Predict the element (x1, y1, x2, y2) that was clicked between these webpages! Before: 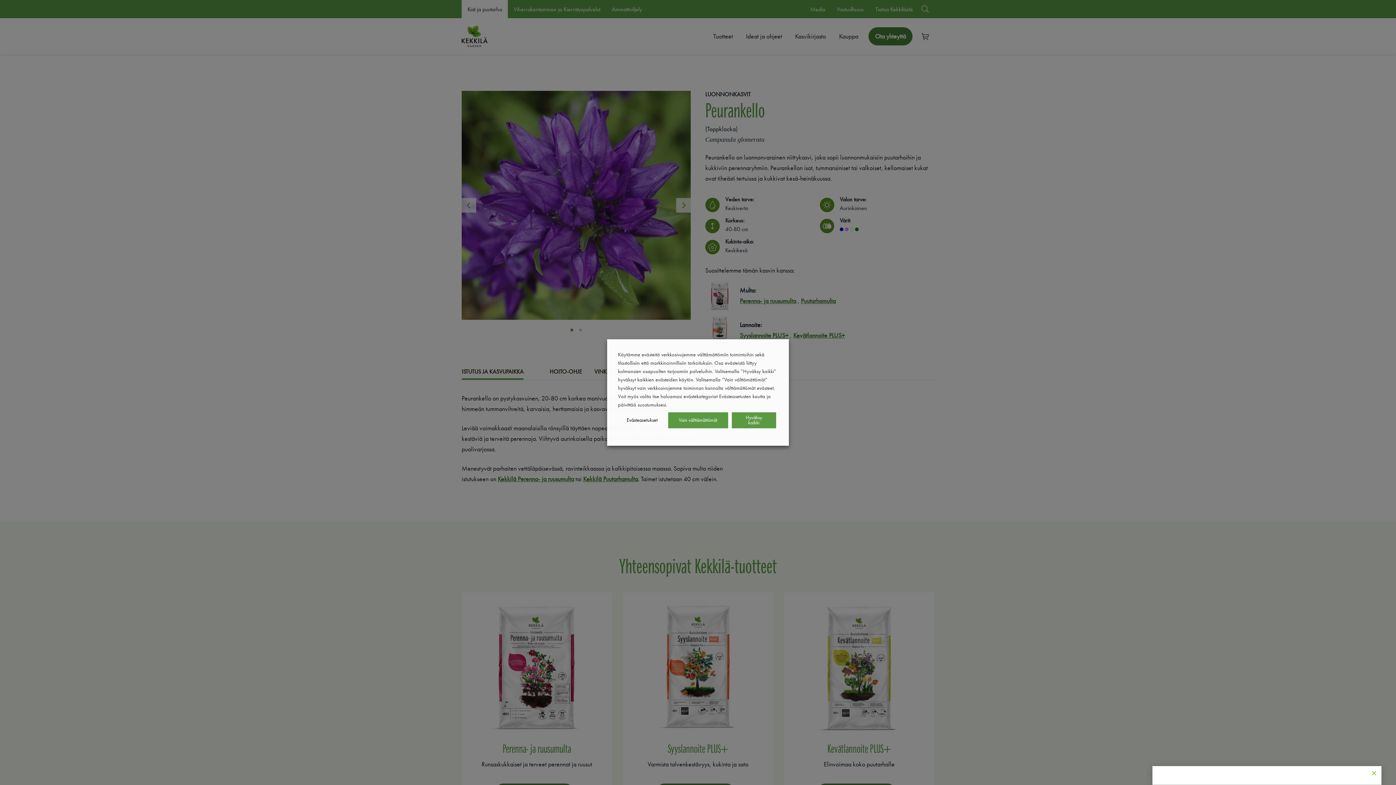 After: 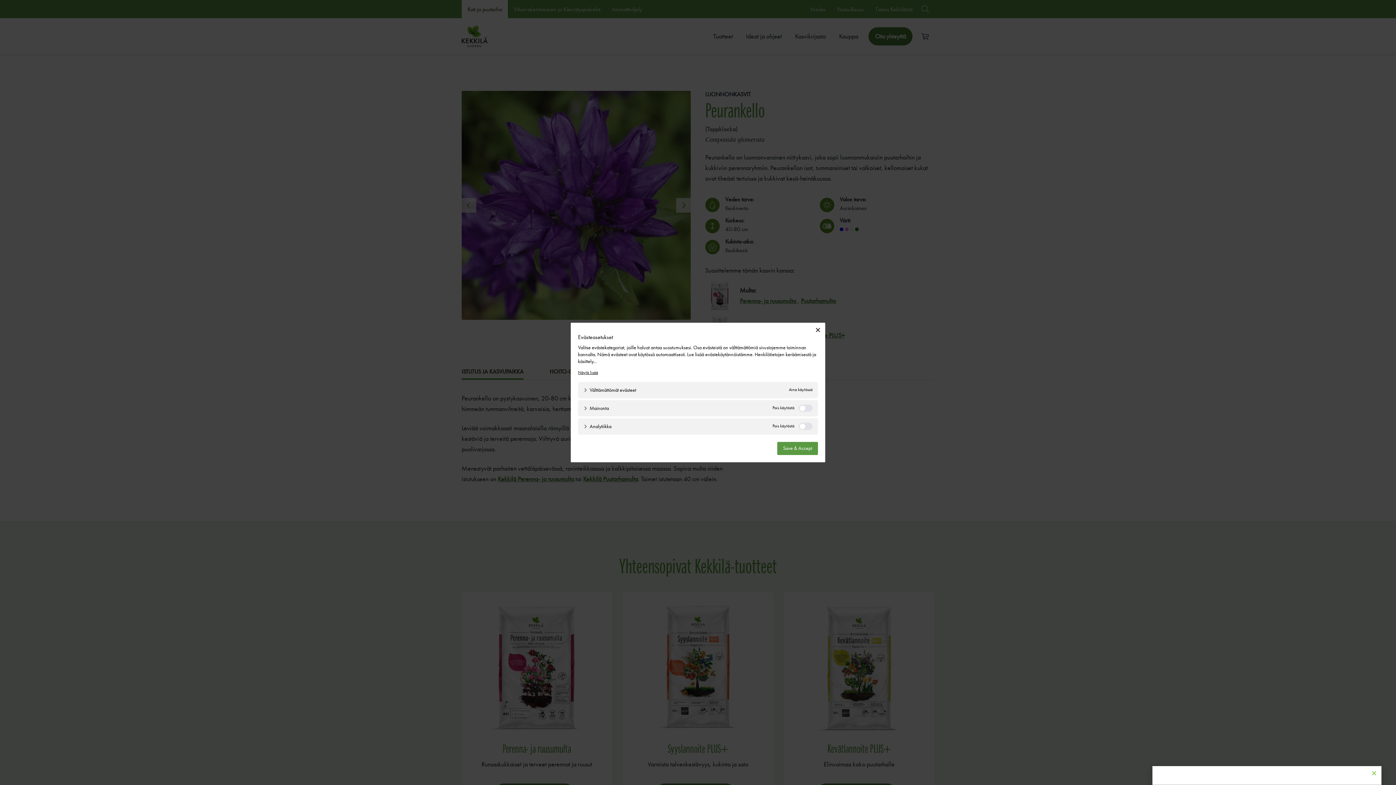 Action: bbox: (620, 412, 664, 428) label: Evästeasetukset